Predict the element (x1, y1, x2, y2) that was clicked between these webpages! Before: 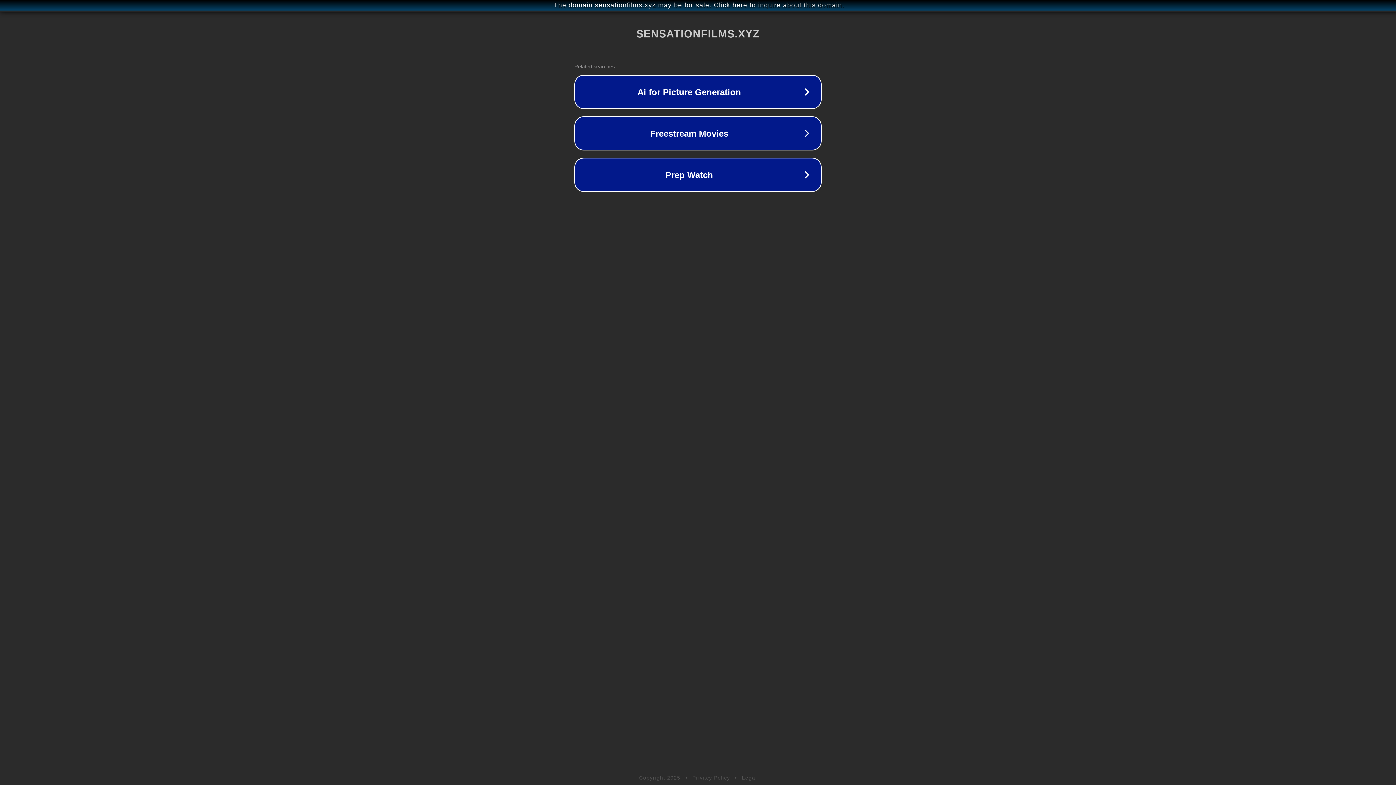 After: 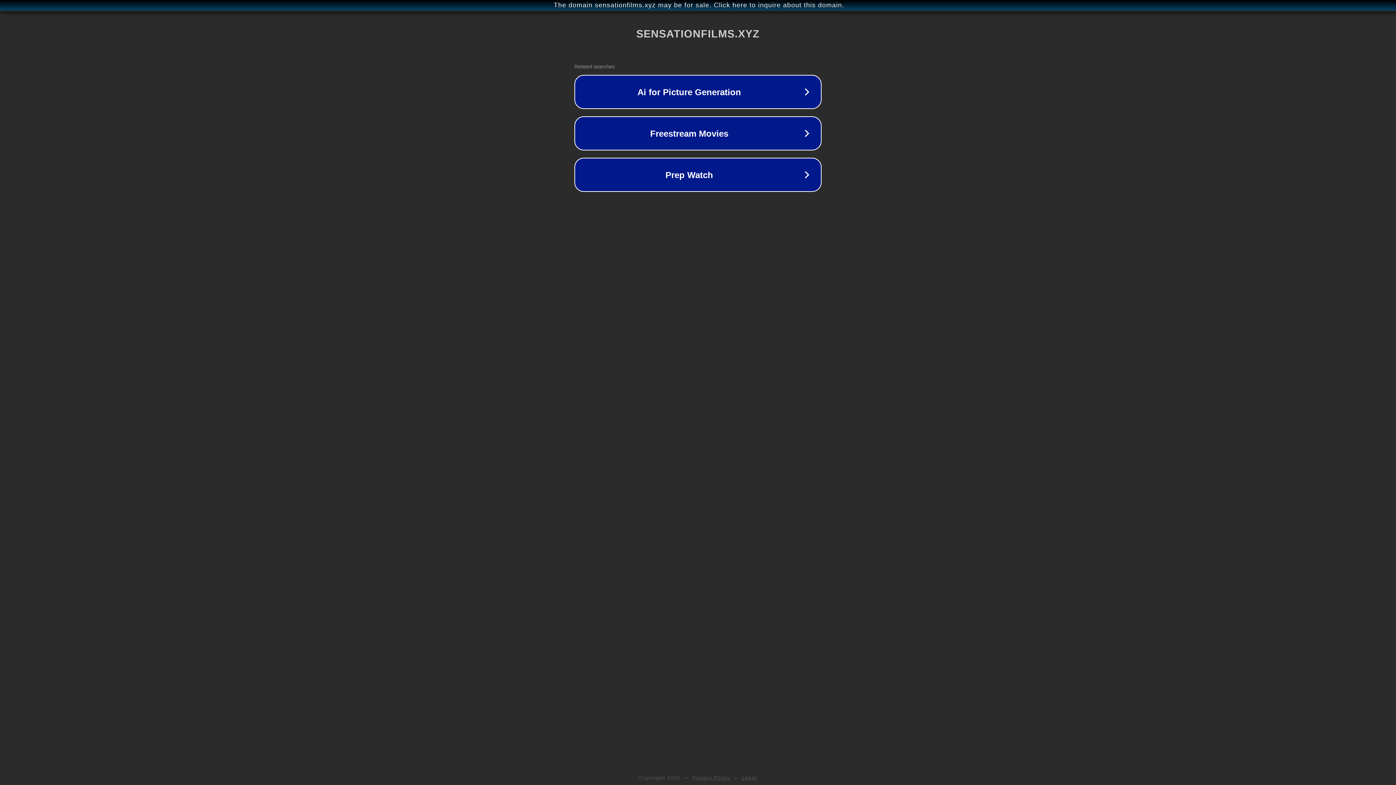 Action: label: Privacy Policy bbox: (692, 775, 730, 781)